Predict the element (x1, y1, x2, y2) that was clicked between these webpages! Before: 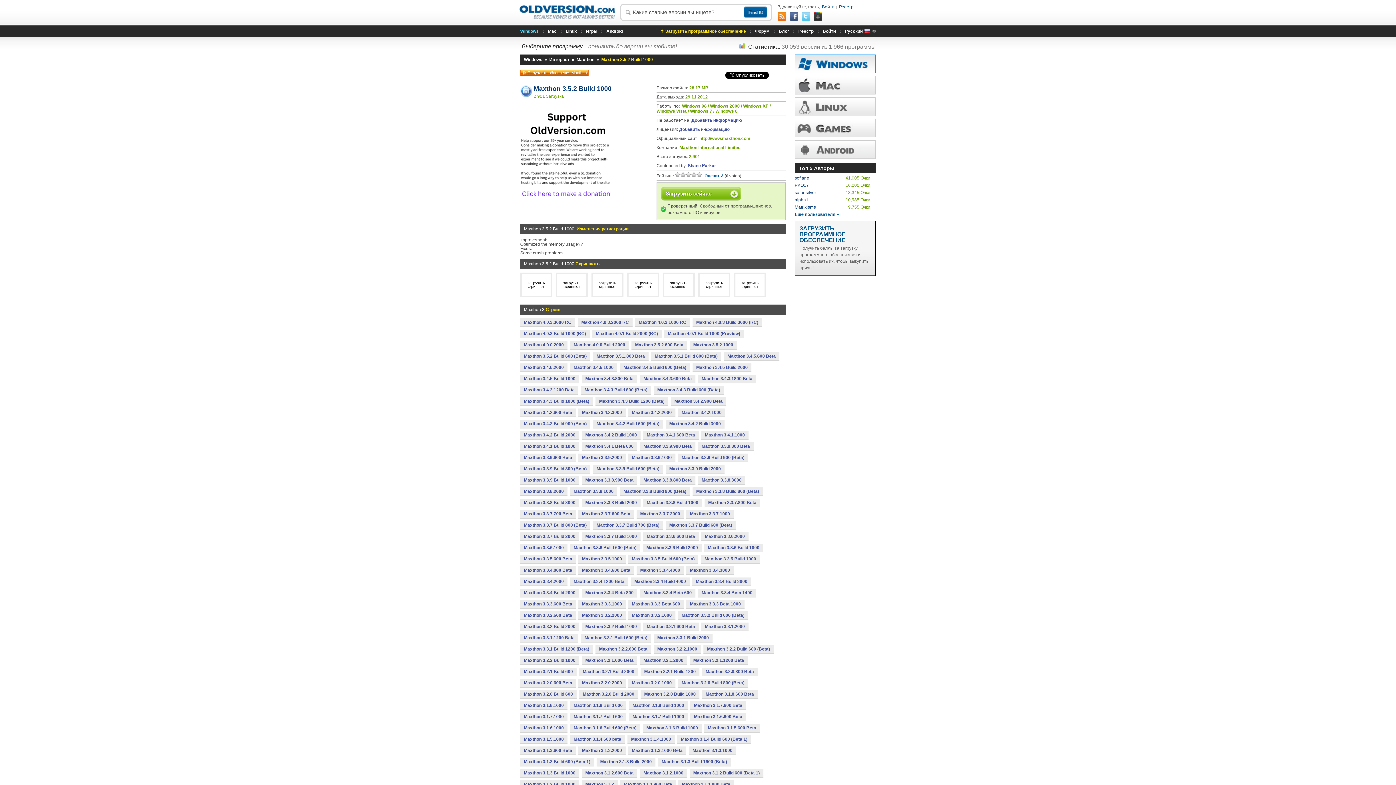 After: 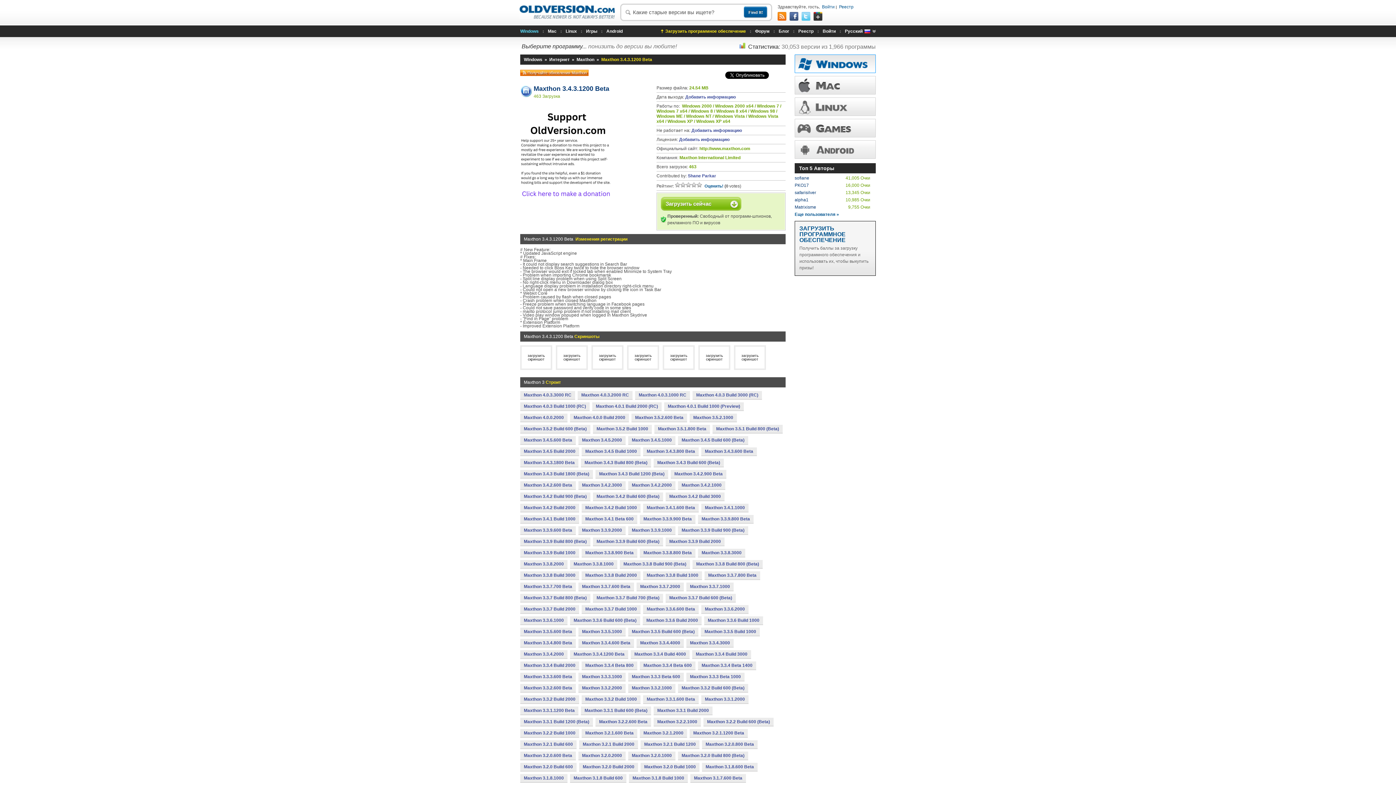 Action: bbox: (520, 386, 578, 394) label: Maxthon 3.4.3.1200 Beta